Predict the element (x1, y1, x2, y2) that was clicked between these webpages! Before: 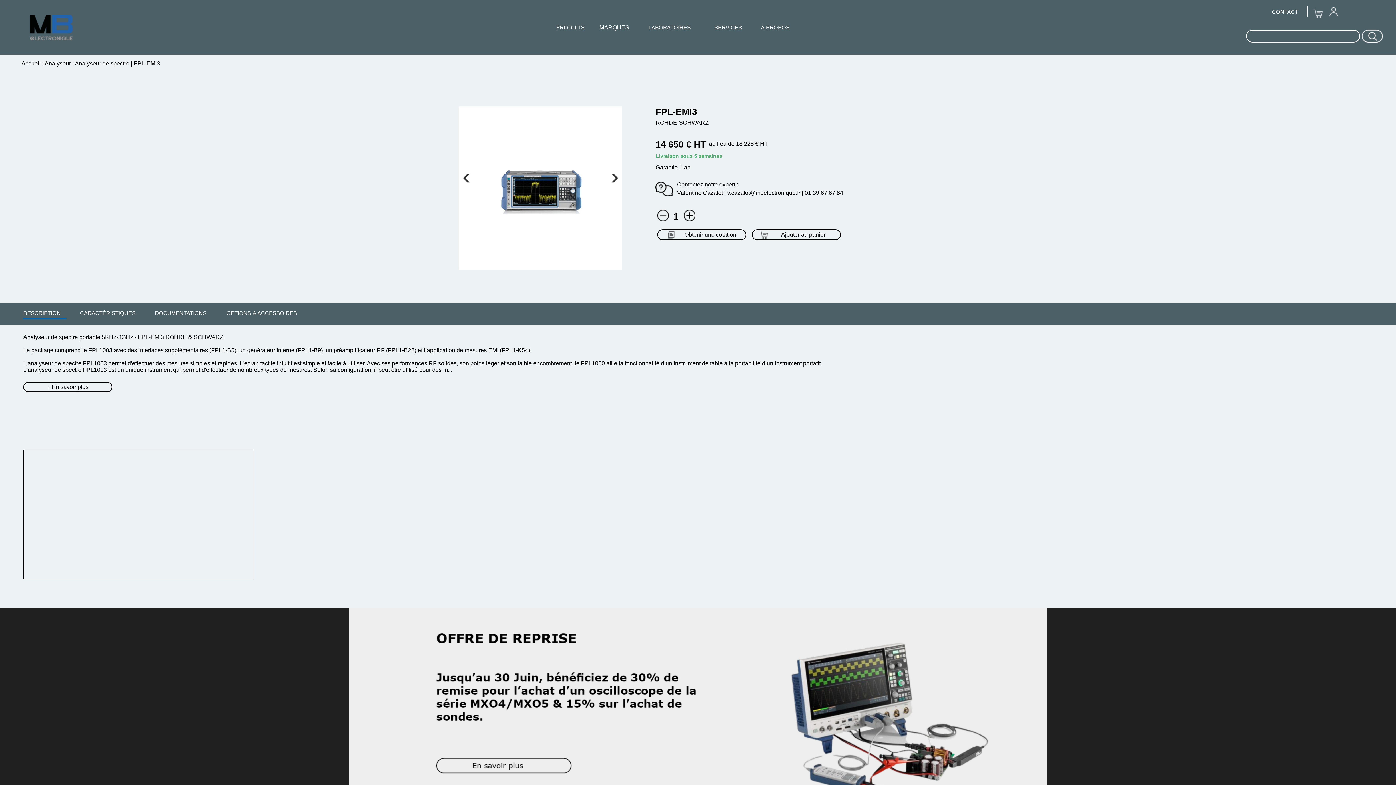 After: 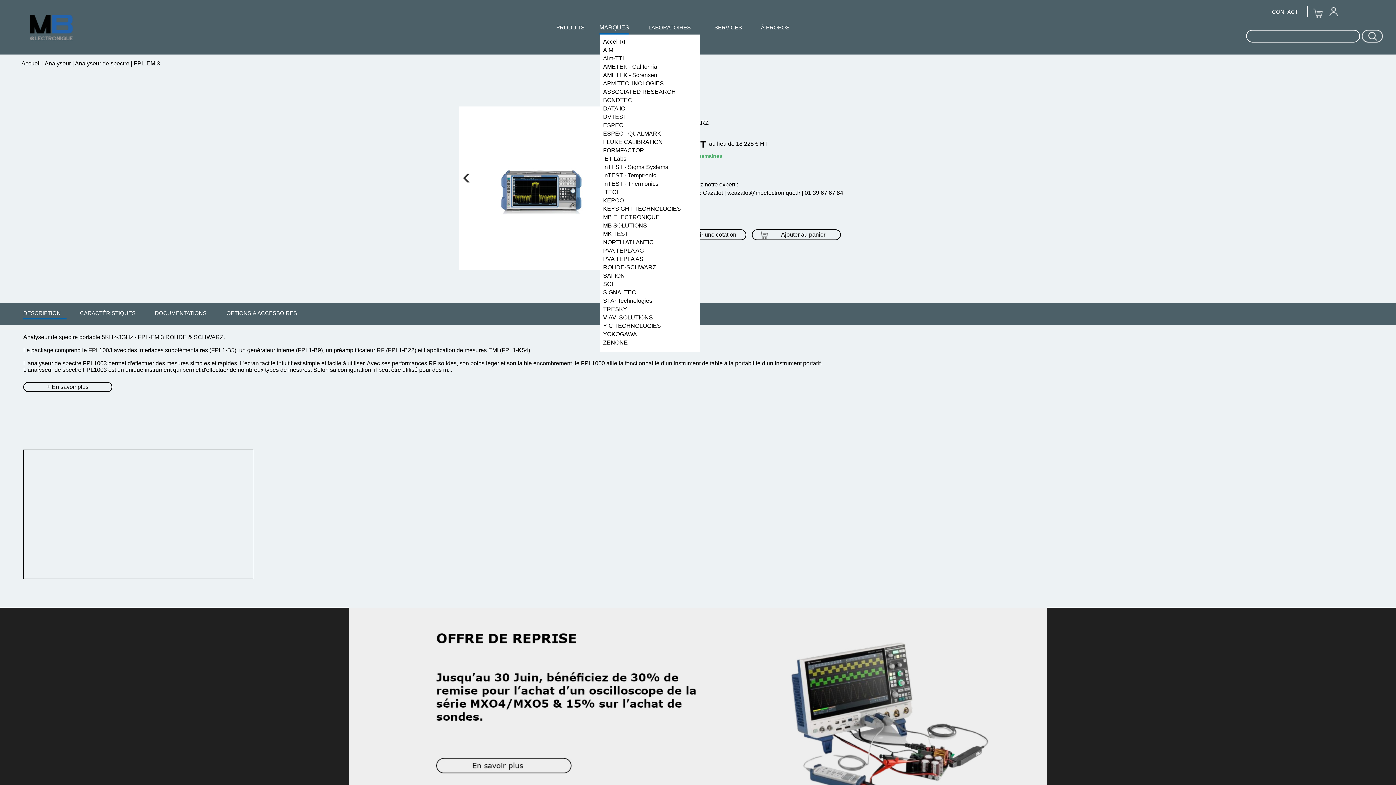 Action: bbox: (599, 22, 629, 33) label: MARQUES